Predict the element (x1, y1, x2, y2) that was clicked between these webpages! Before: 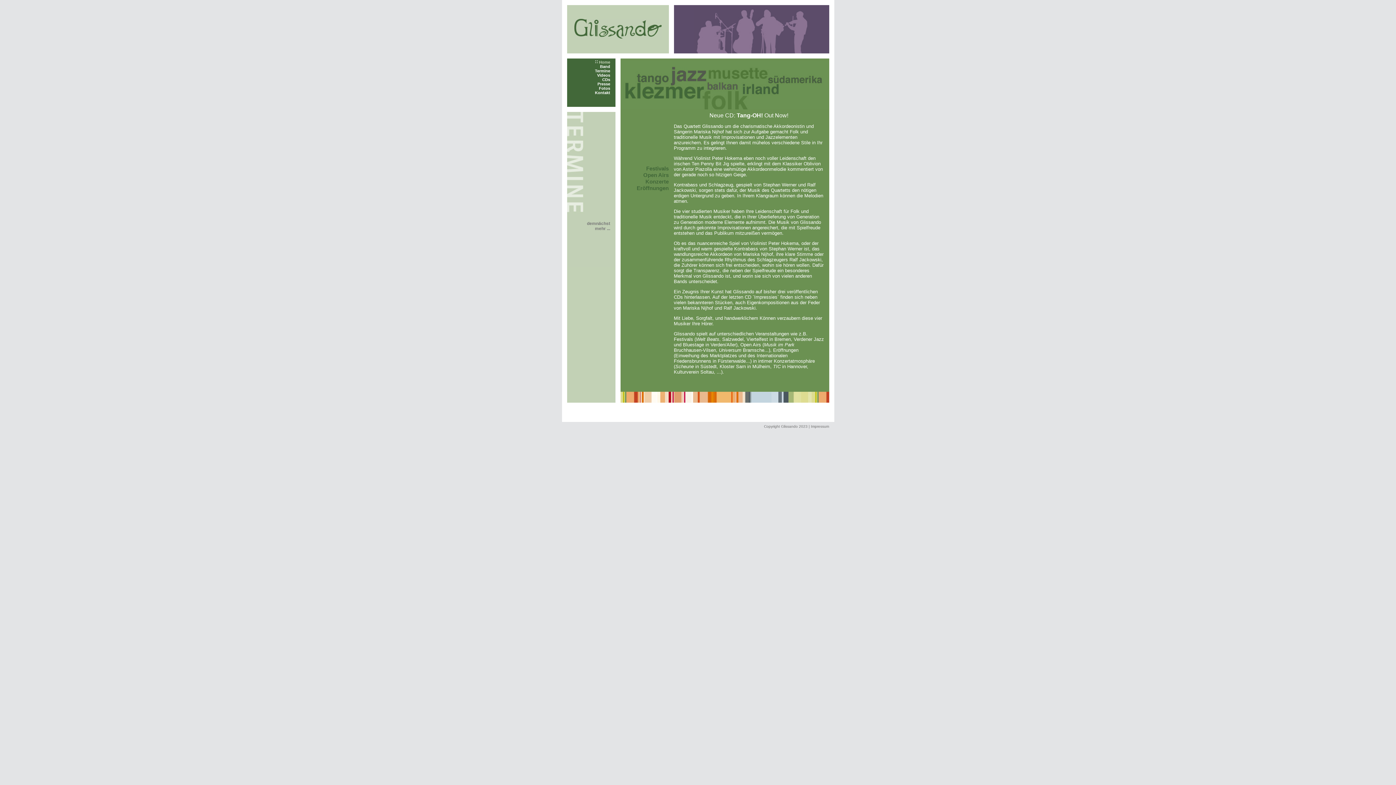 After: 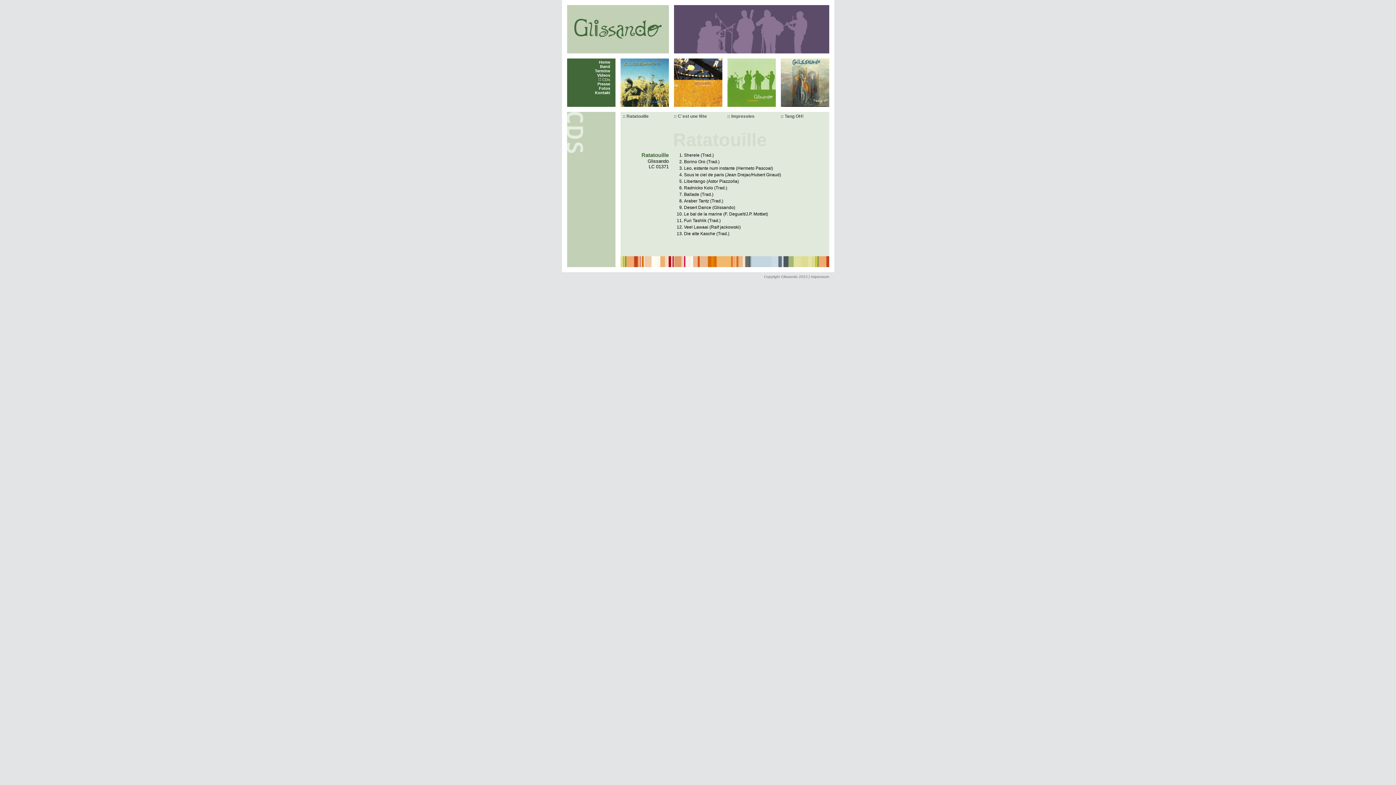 Action: label: CDs bbox: (597, 77, 610, 81)